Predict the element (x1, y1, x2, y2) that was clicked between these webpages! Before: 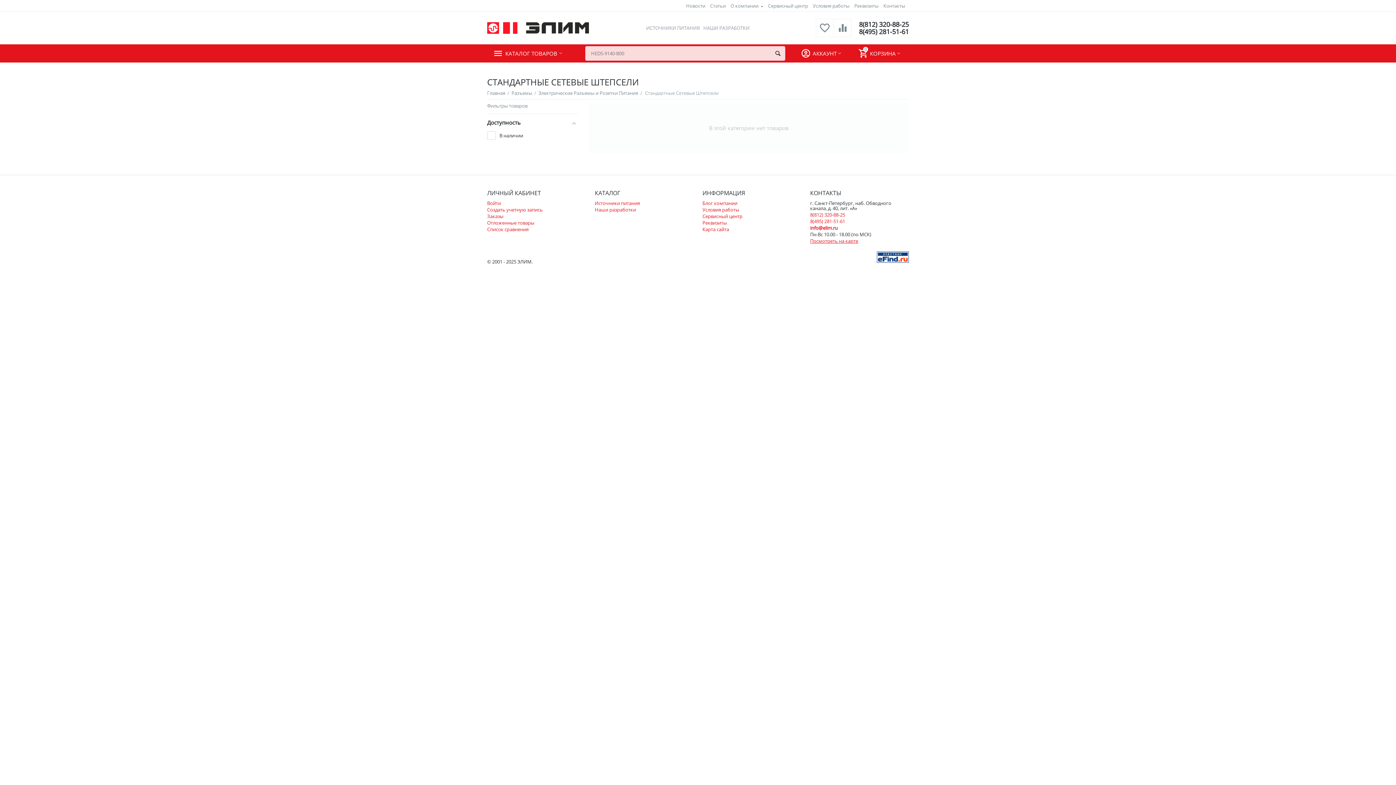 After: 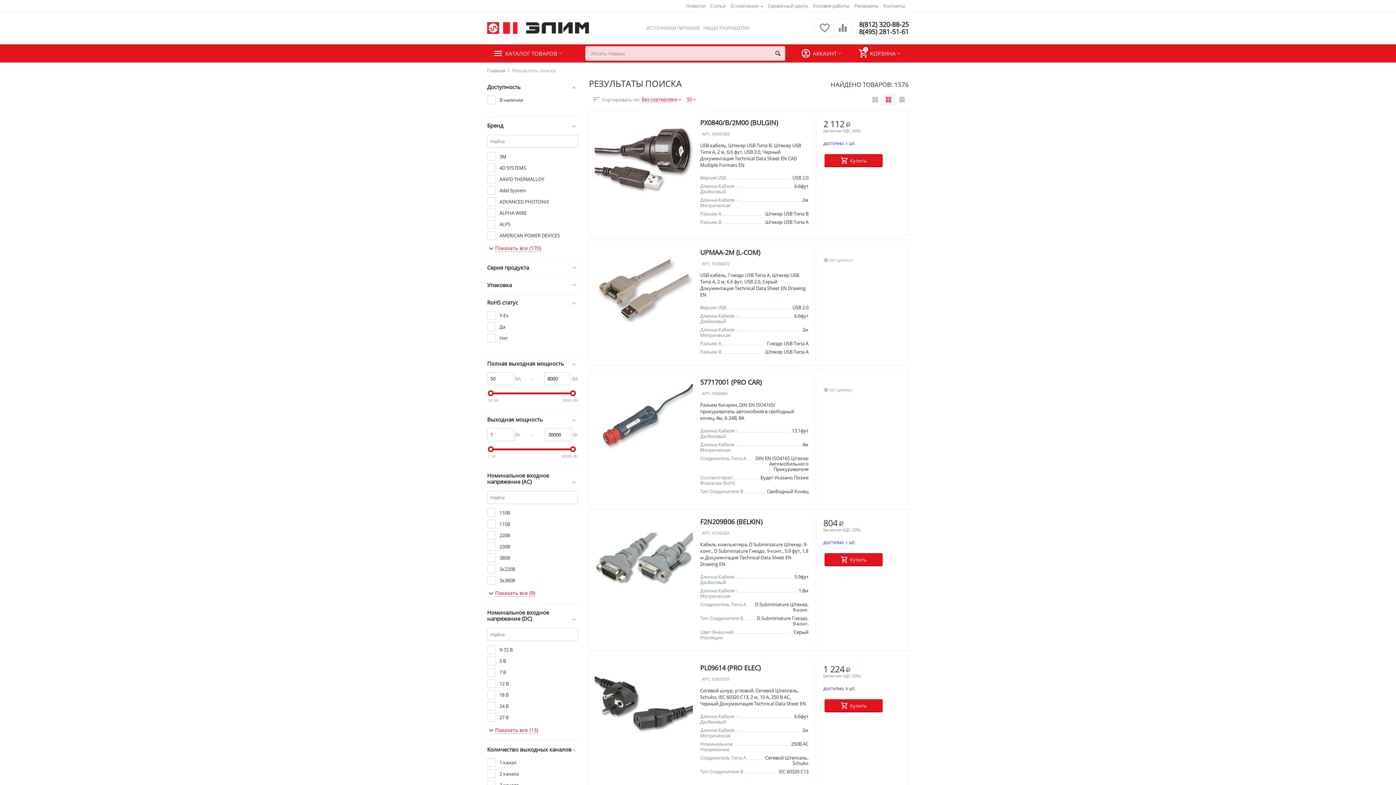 Action: bbox: (770, 46, 785, 60)